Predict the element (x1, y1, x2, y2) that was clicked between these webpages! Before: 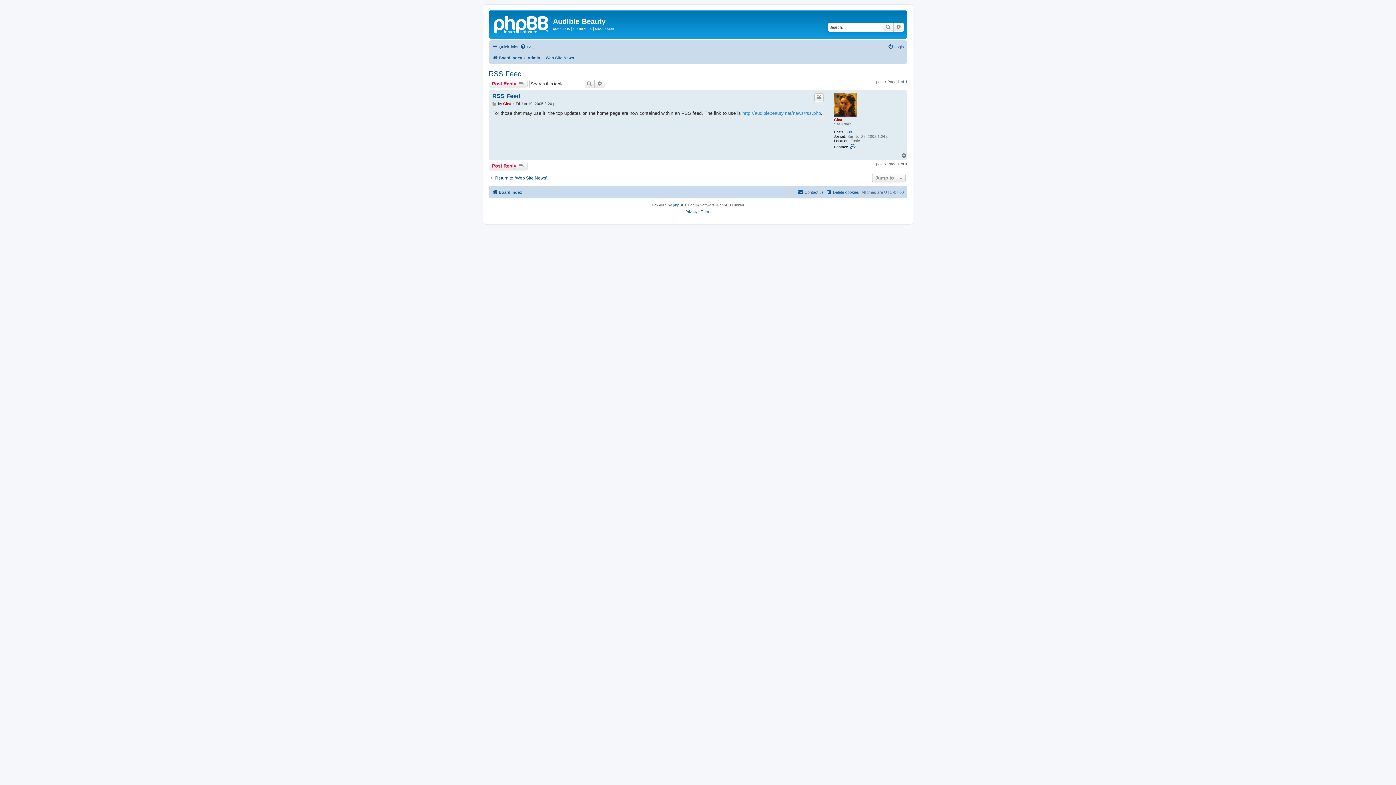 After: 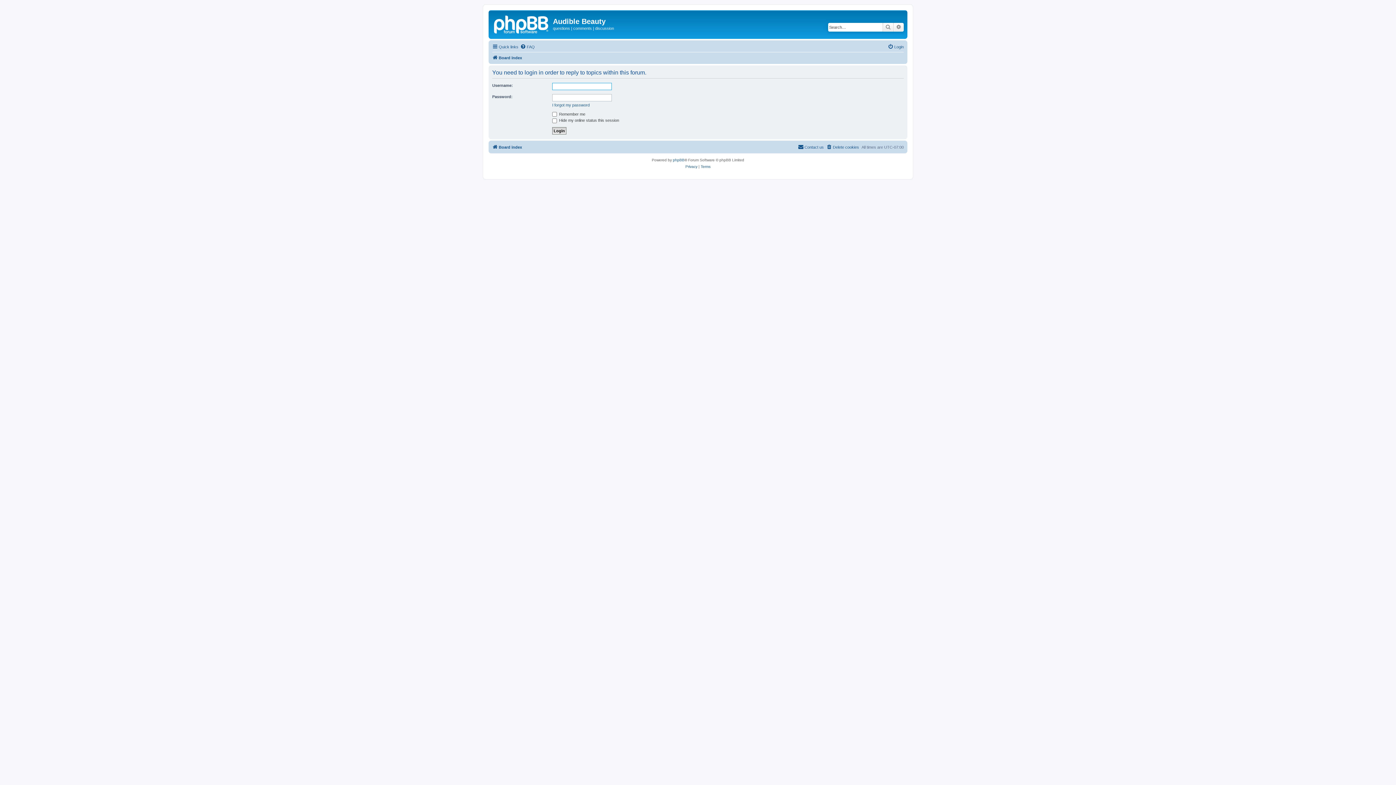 Action: bbox: (488, 79, 527, 88) label: Post Reply 